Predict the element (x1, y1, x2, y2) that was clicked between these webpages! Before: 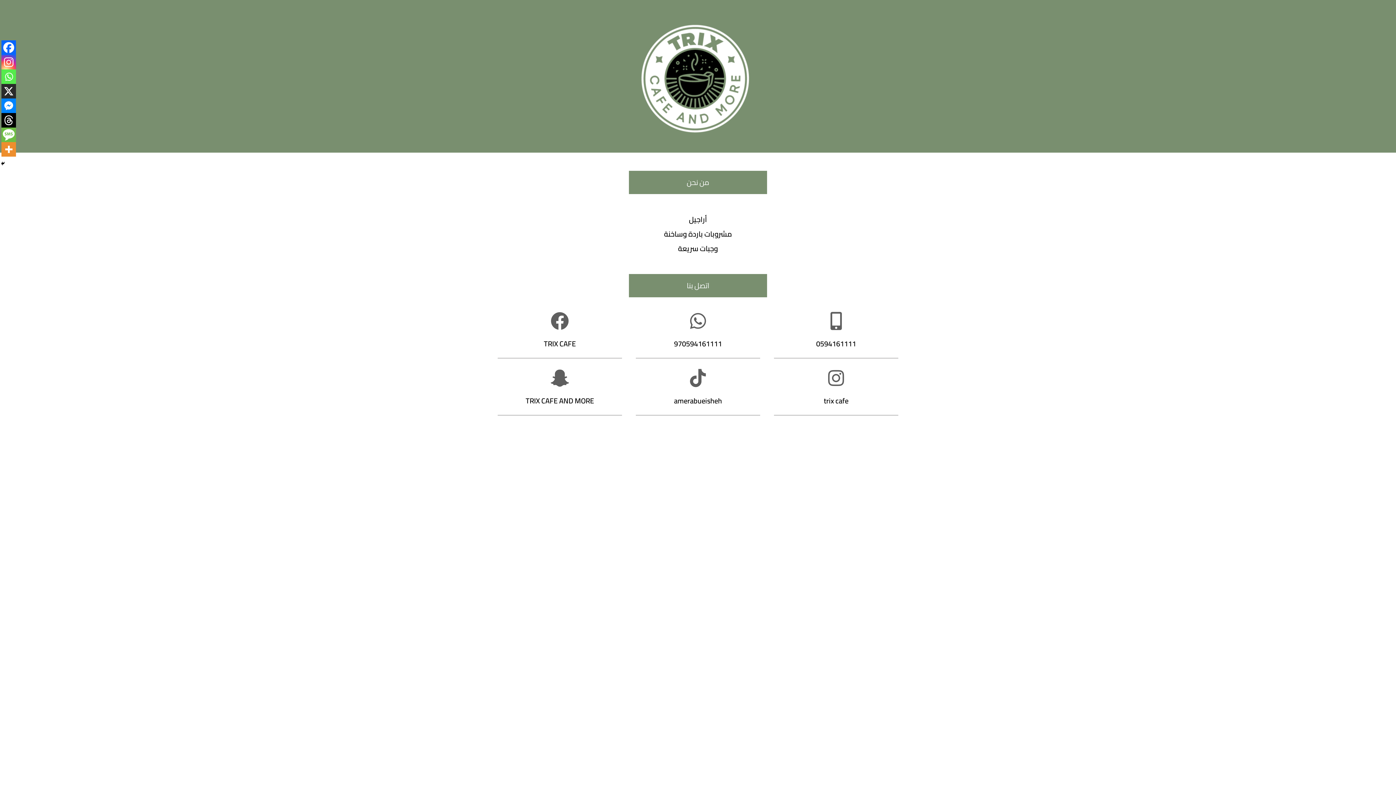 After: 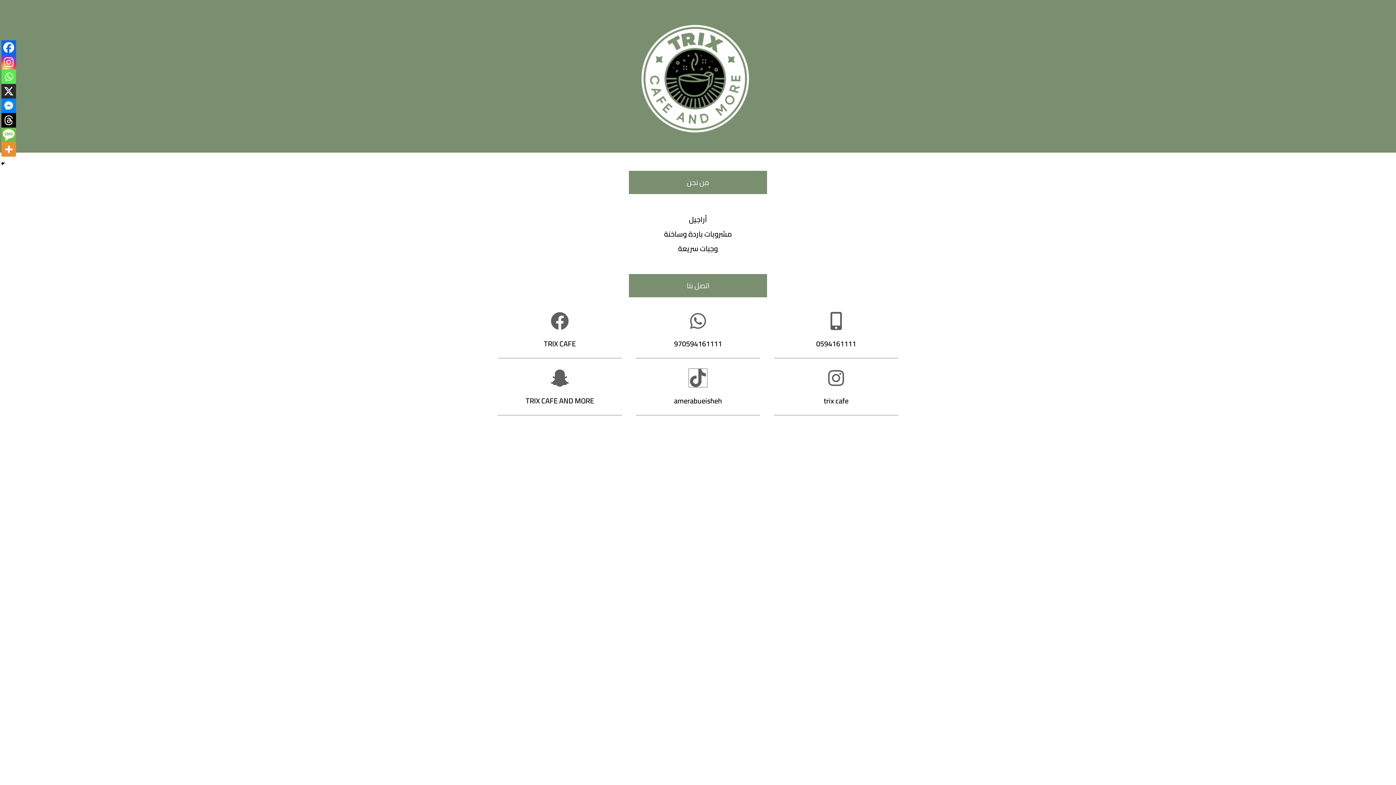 Action: bbox: (689, 369, 707, 387)